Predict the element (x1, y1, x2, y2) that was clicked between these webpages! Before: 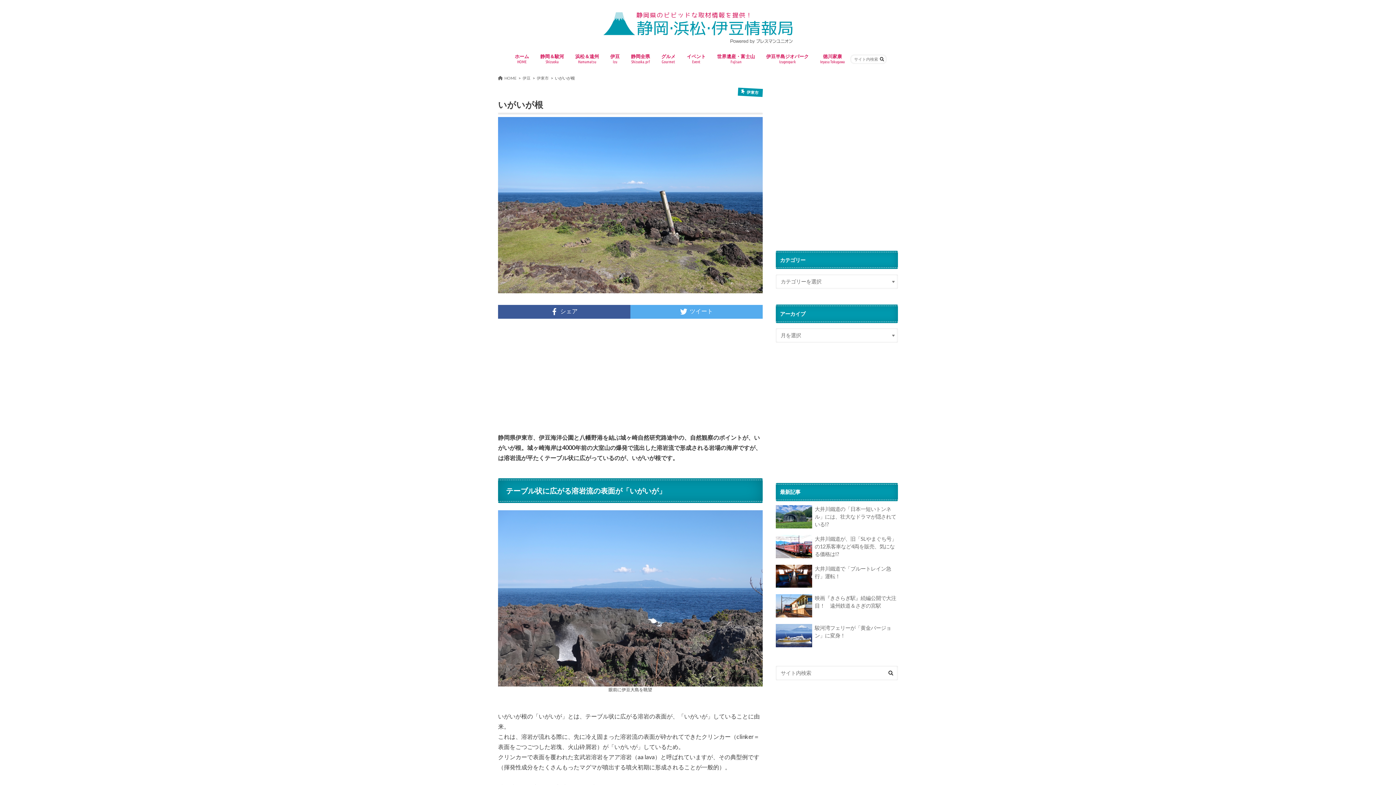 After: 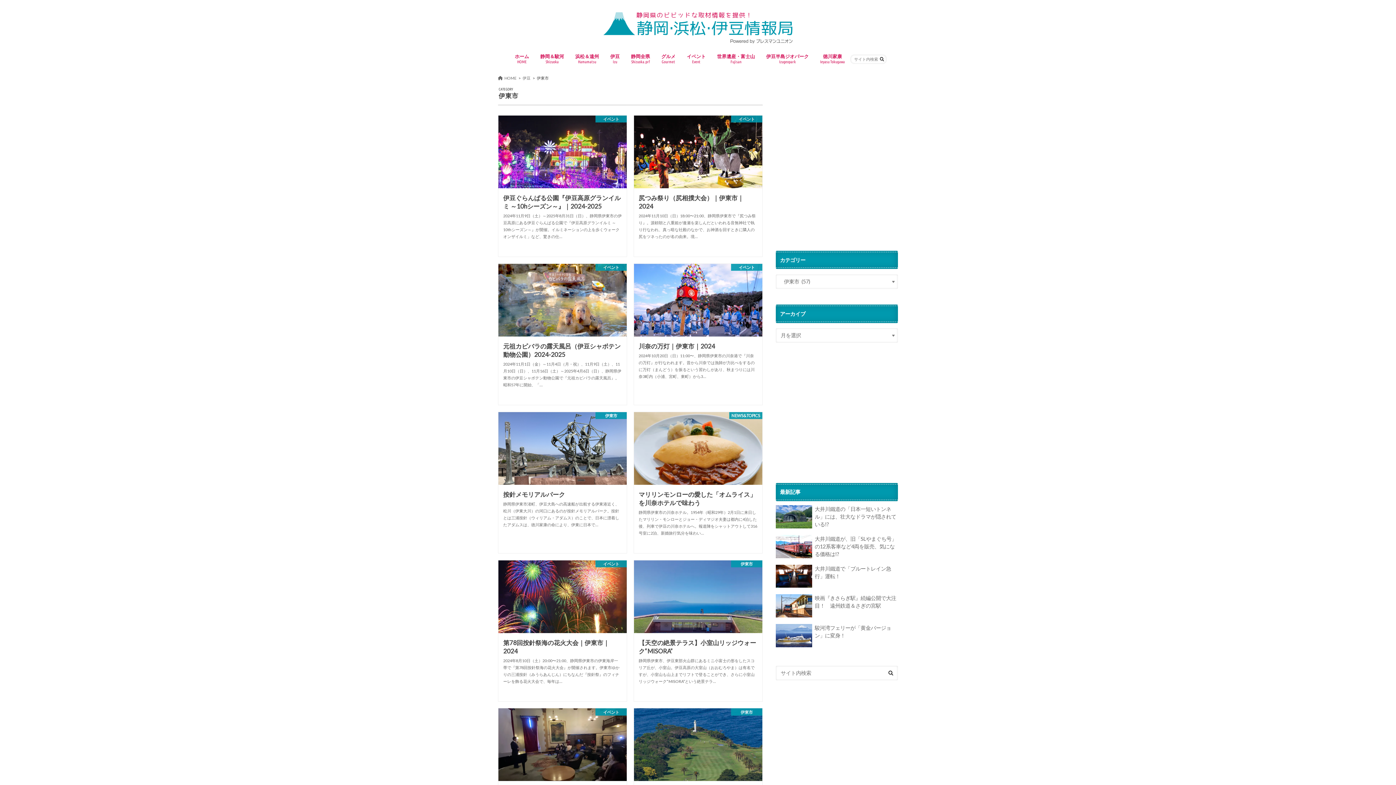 Action: label: 伊東市 bbox: (536, 75, 548, 80)